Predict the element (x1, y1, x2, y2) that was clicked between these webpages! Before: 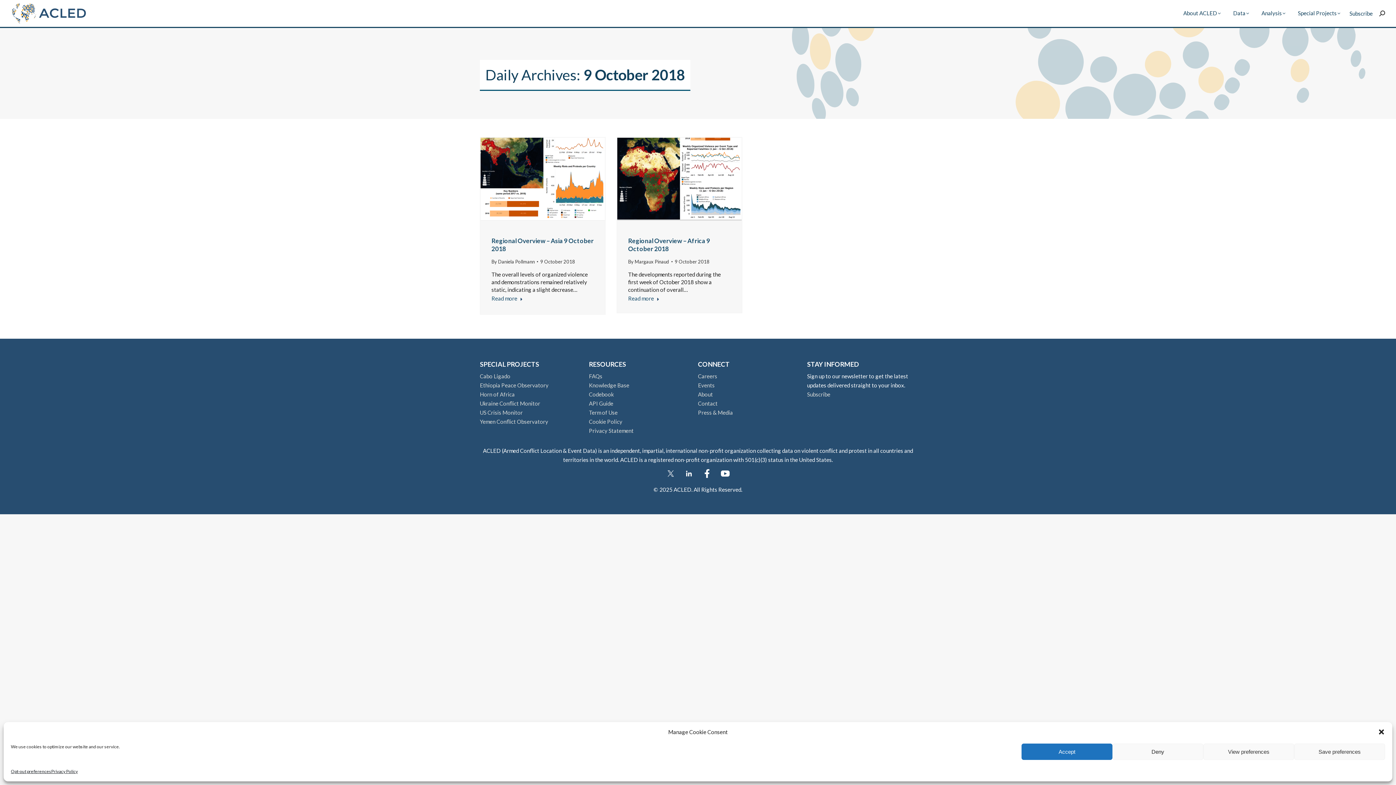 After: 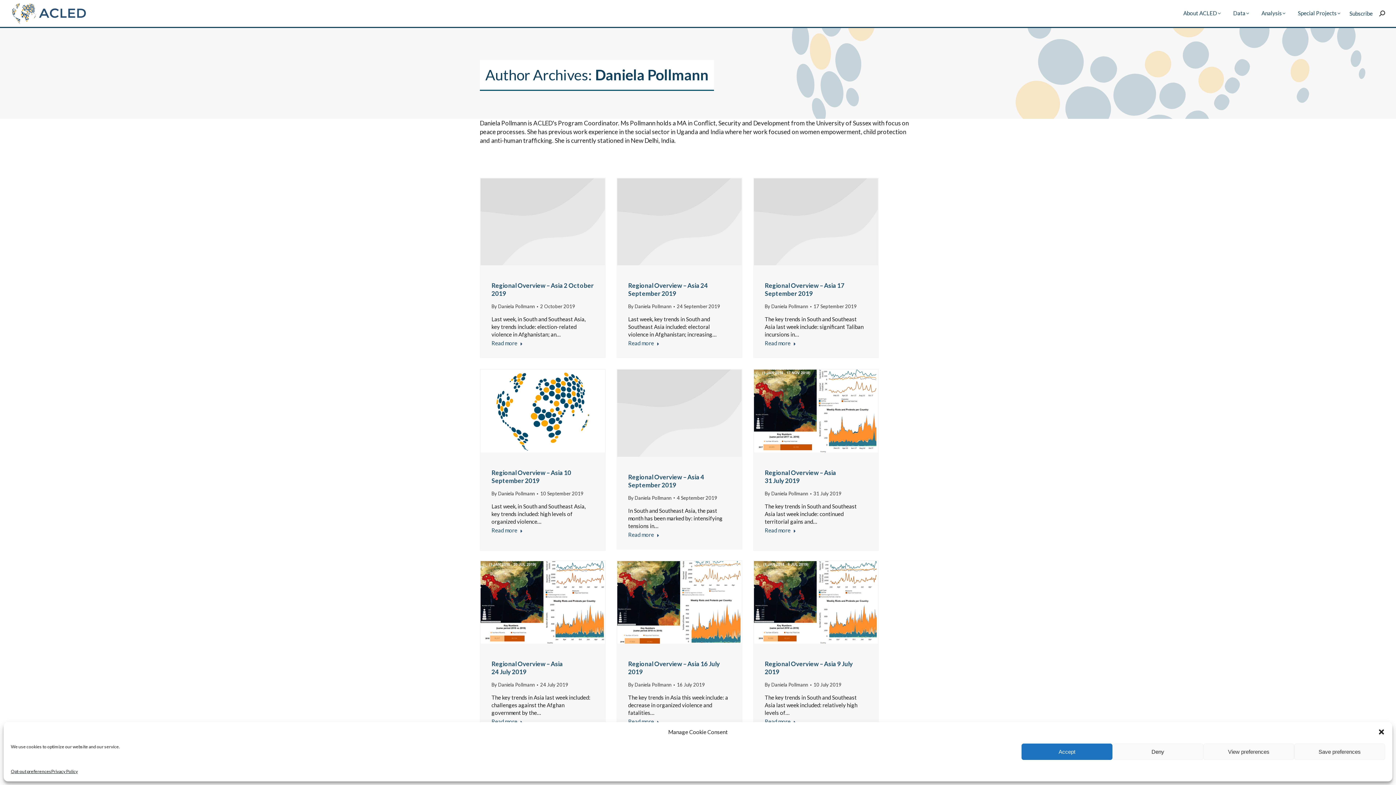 Action: label: By Daniela Pollmann bbox: (491, 258, 538, 265)